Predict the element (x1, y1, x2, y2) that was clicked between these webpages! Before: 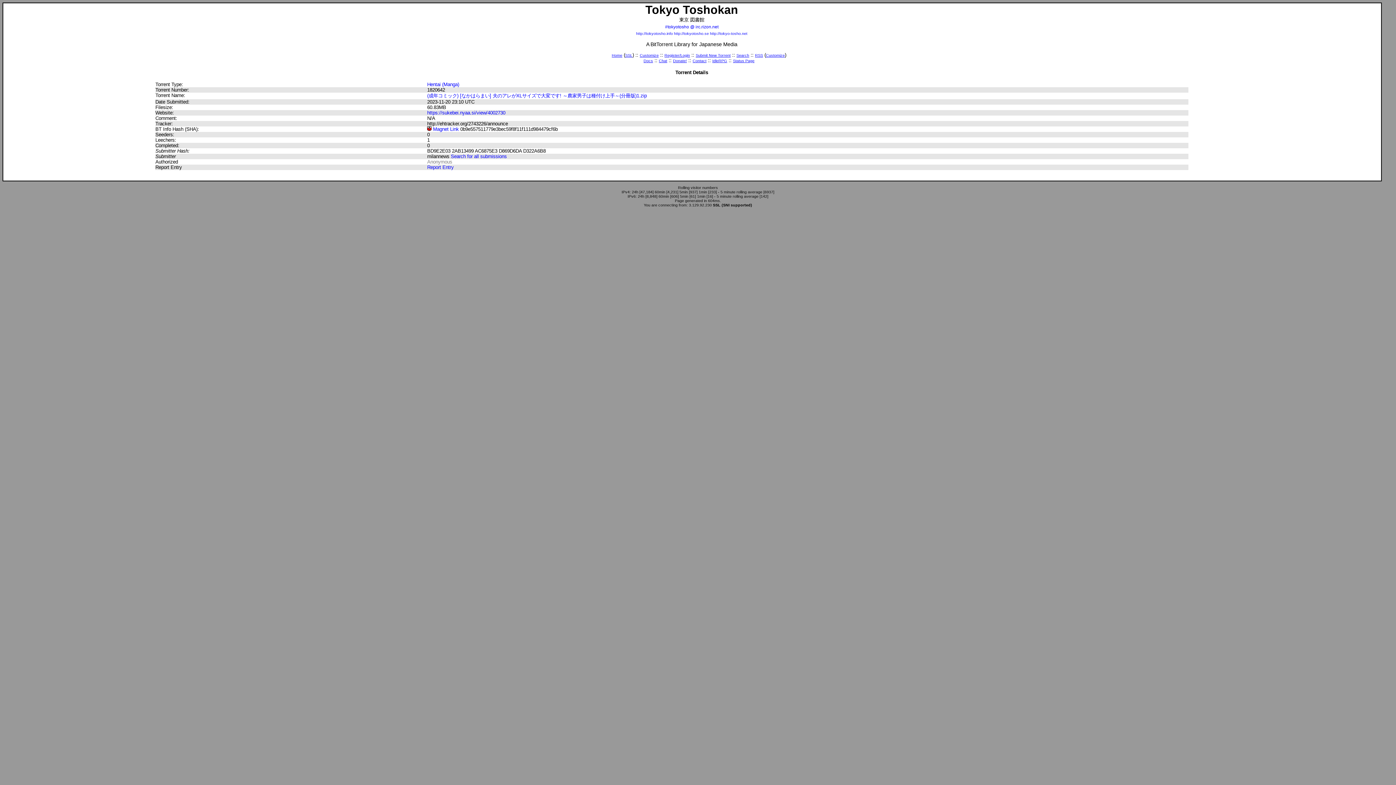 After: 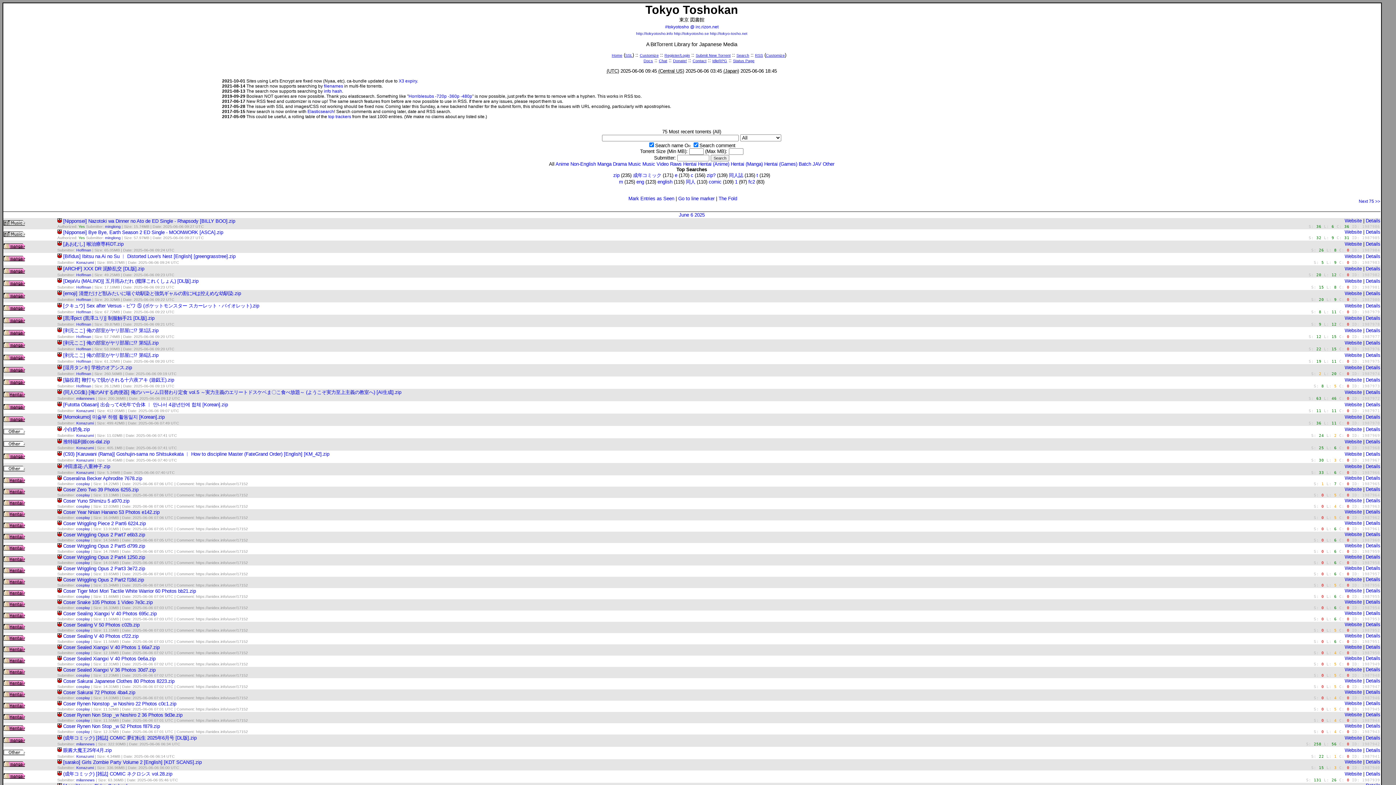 Action: label: http://tokyotosho.se bbox: (674, 31, 709, 35)